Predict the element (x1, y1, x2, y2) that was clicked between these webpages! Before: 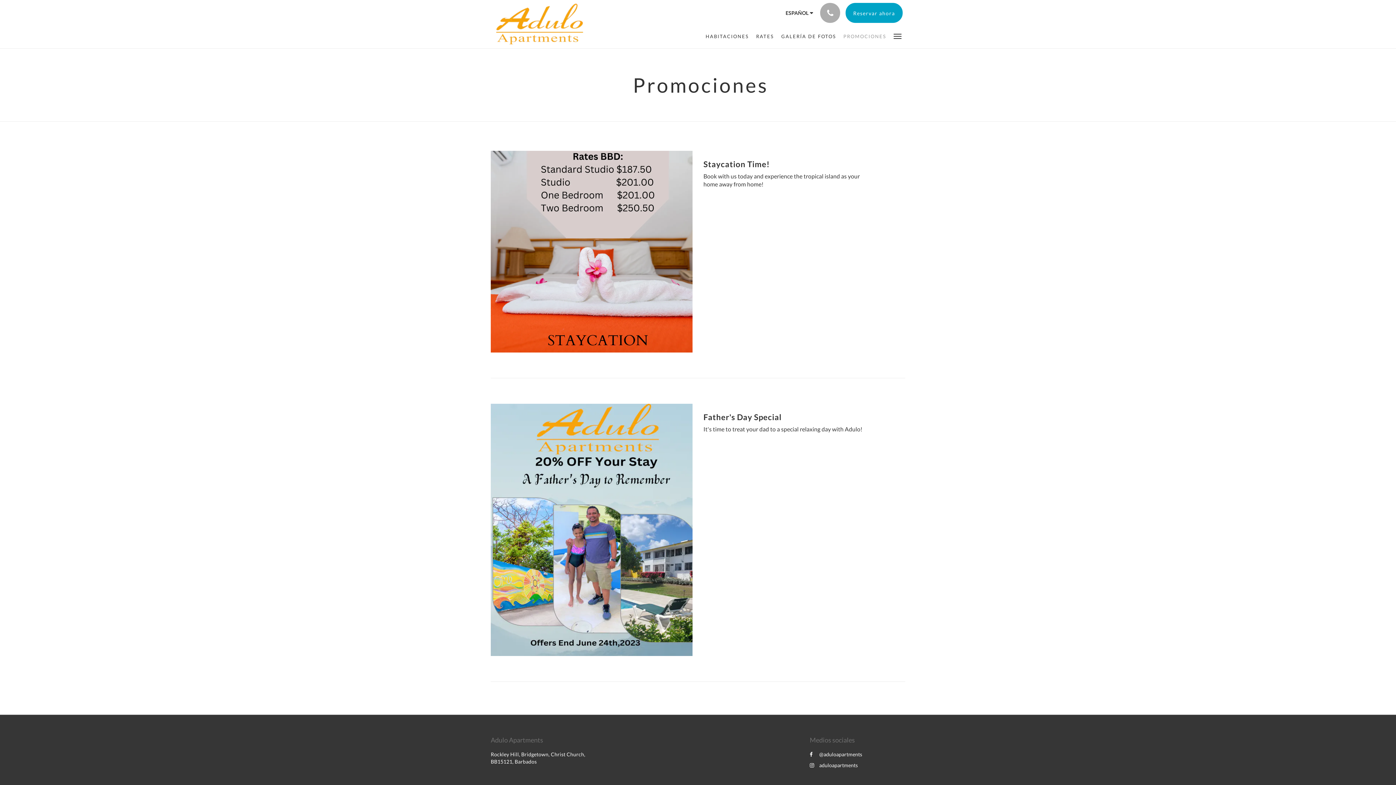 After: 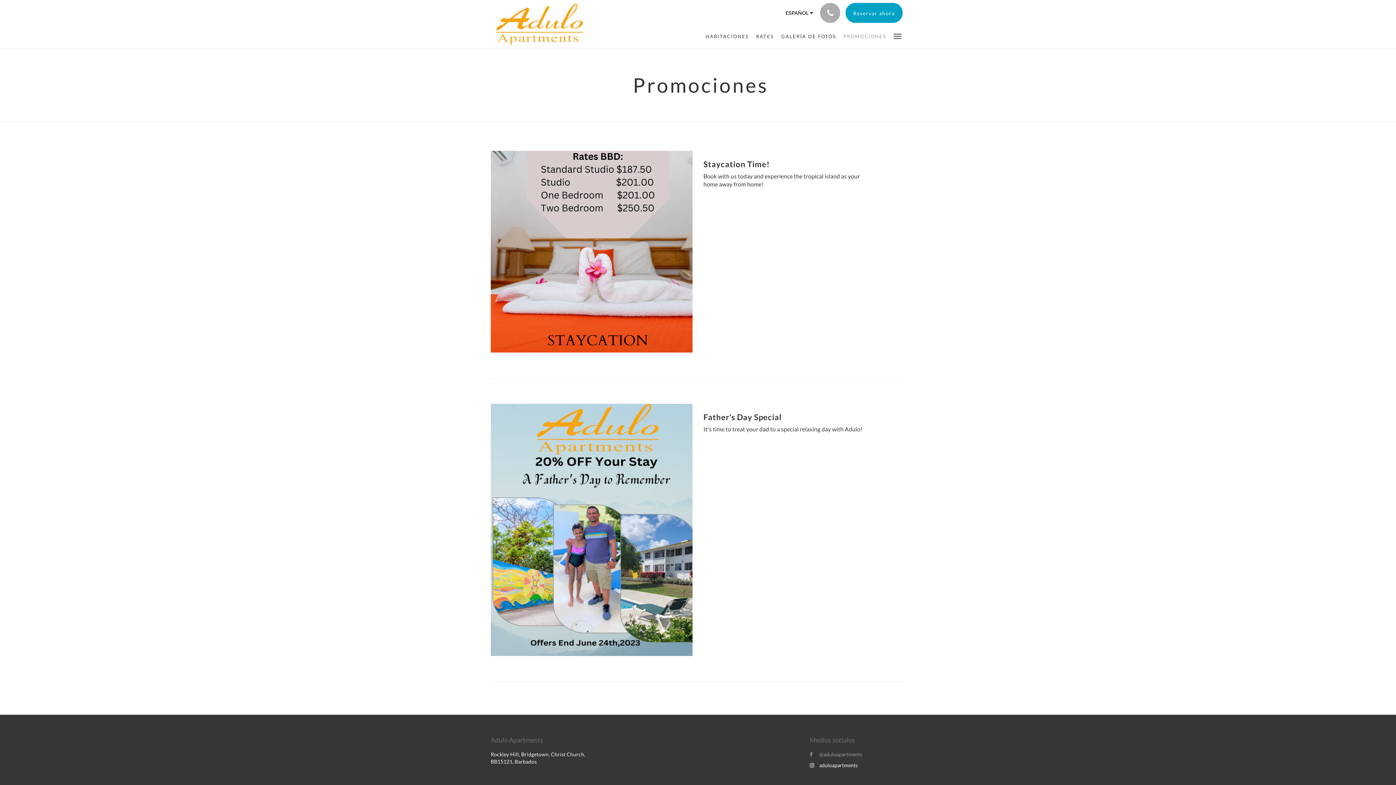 Action: bbox: (810, 751, 862, 757) label: @aduloapartments